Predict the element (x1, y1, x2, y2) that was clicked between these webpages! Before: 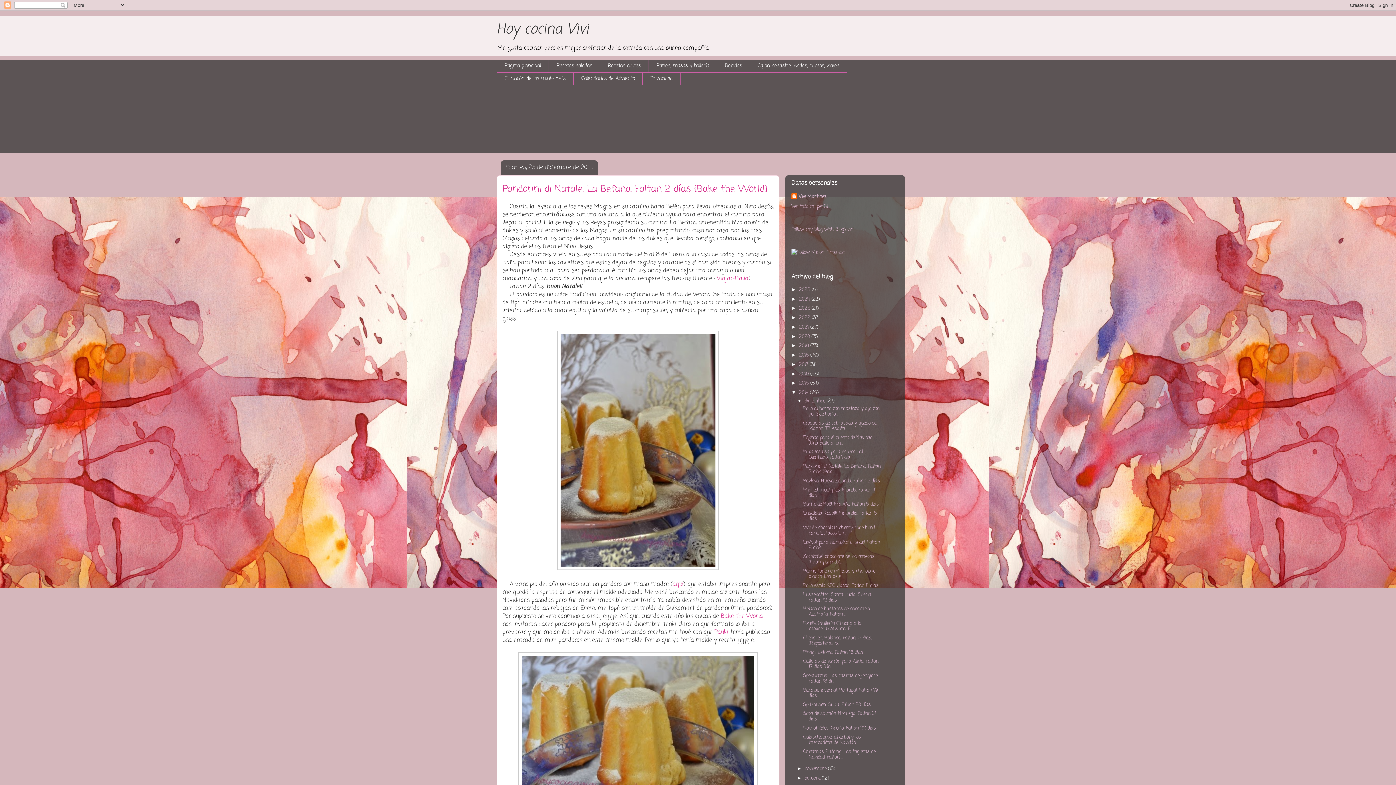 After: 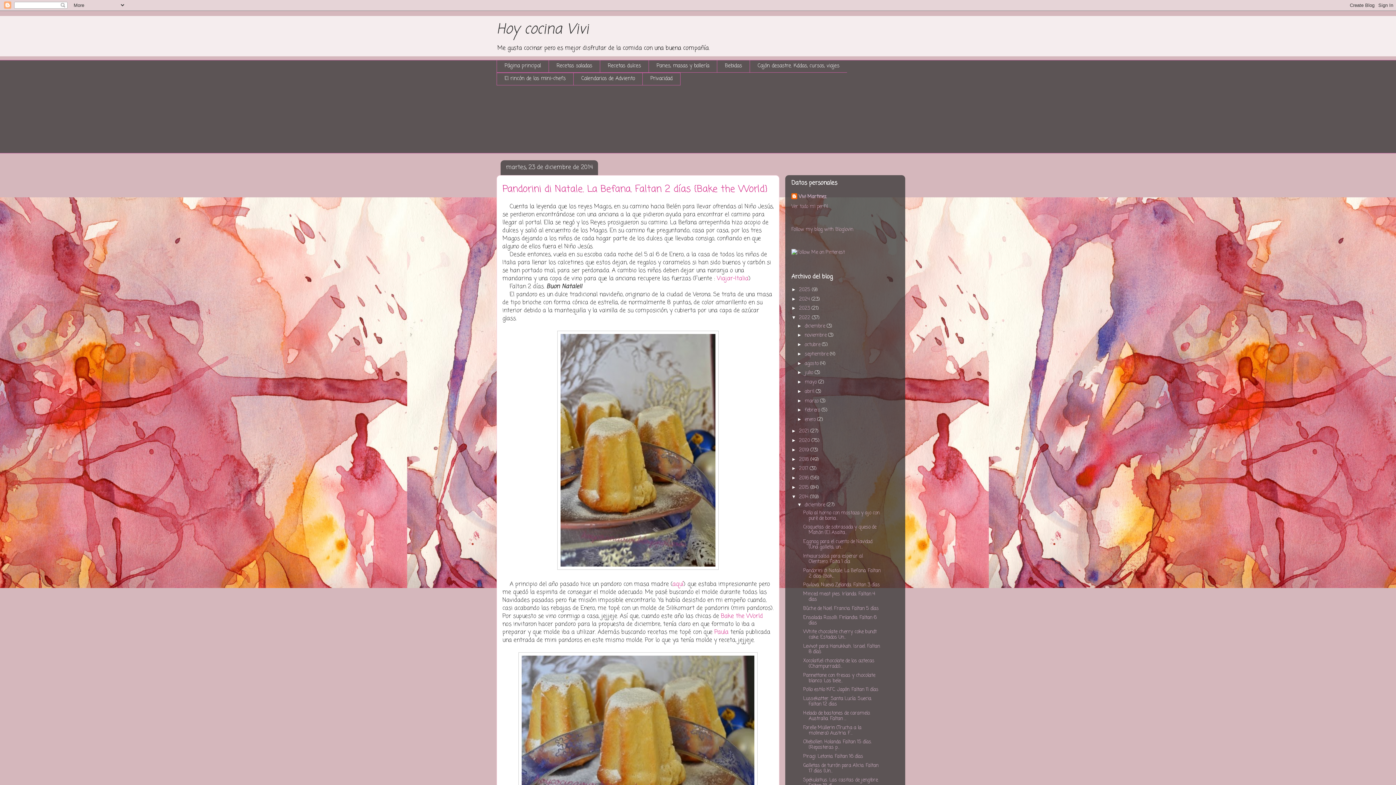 Action: label: ►   bbox: (791, 314, 799, 320)